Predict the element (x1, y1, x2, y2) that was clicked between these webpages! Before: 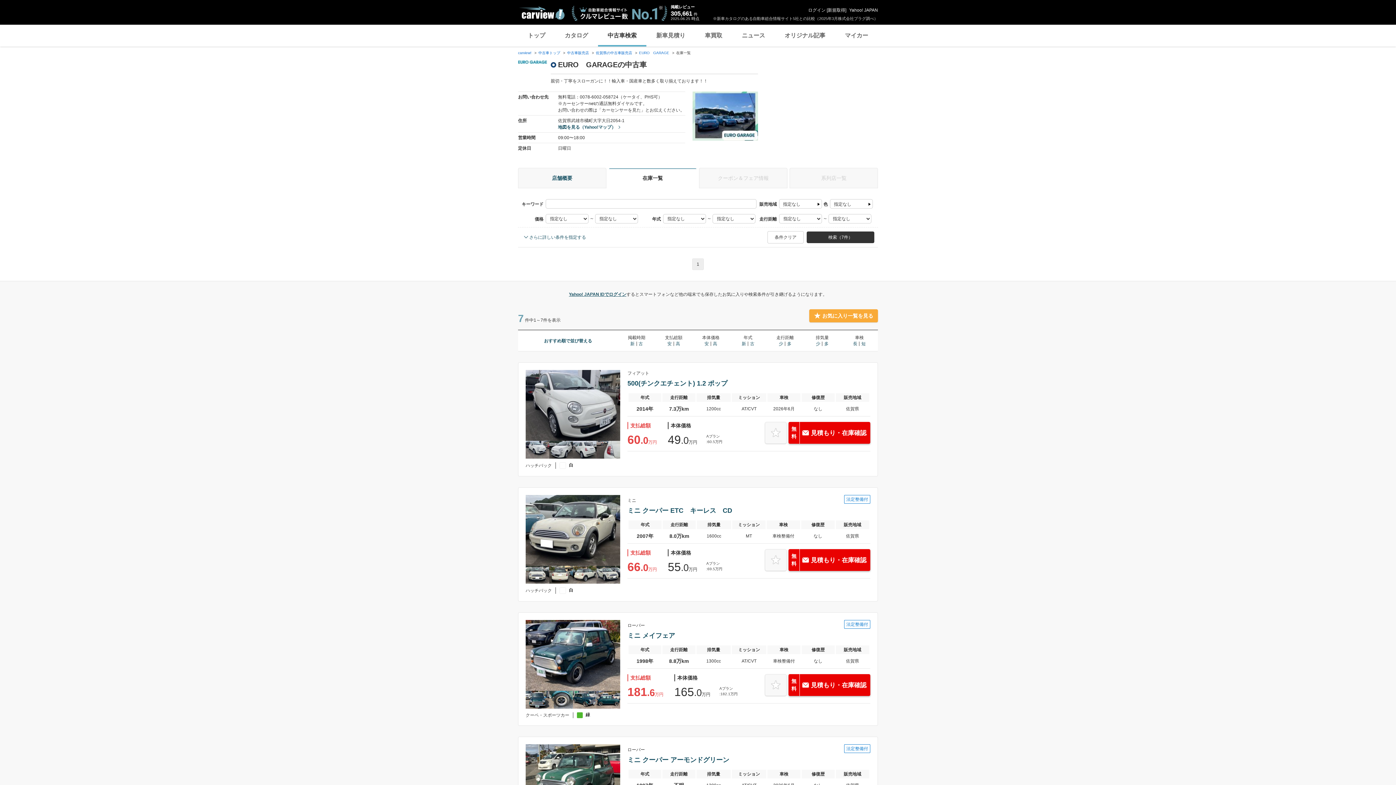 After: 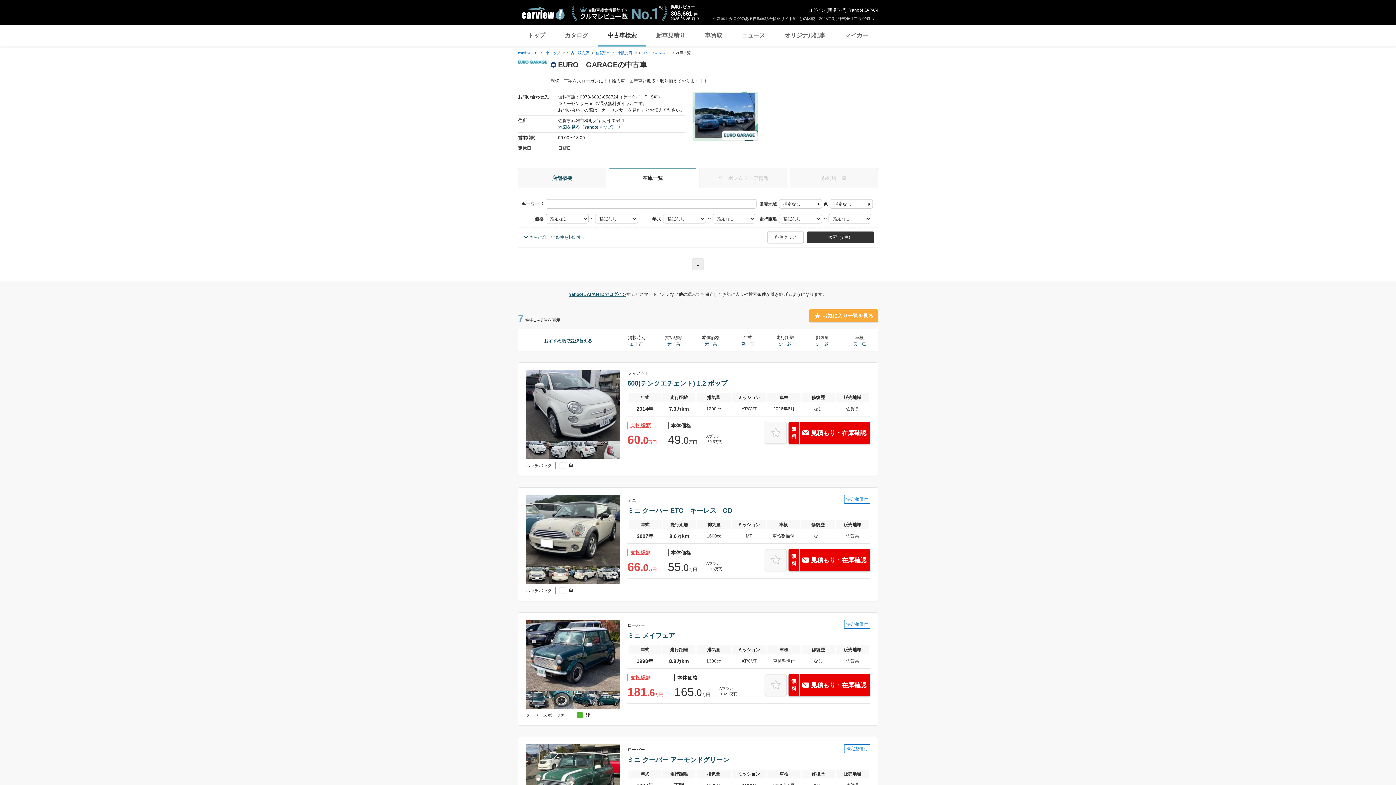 Action: label: おすすめ順で並び替える bbox: (544, 338, 592, 343)